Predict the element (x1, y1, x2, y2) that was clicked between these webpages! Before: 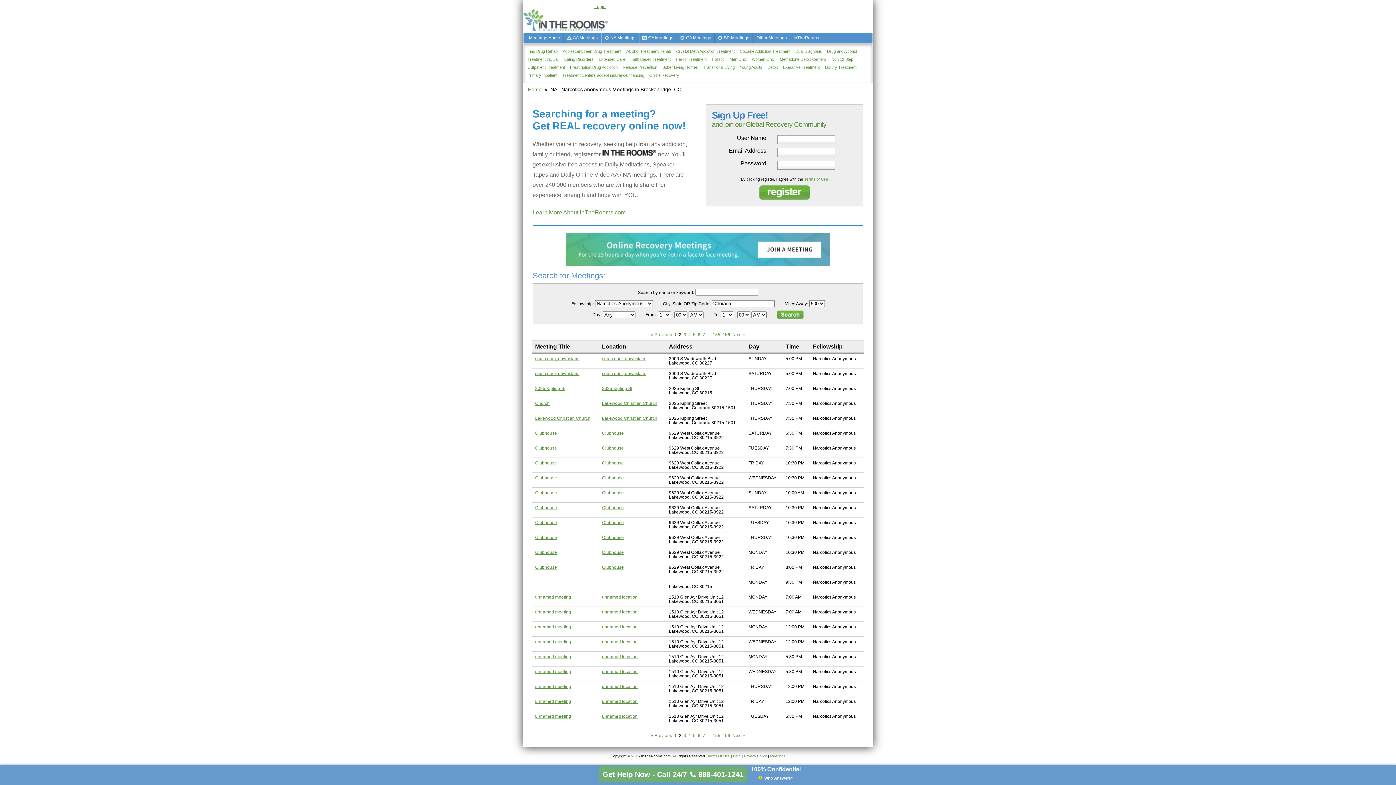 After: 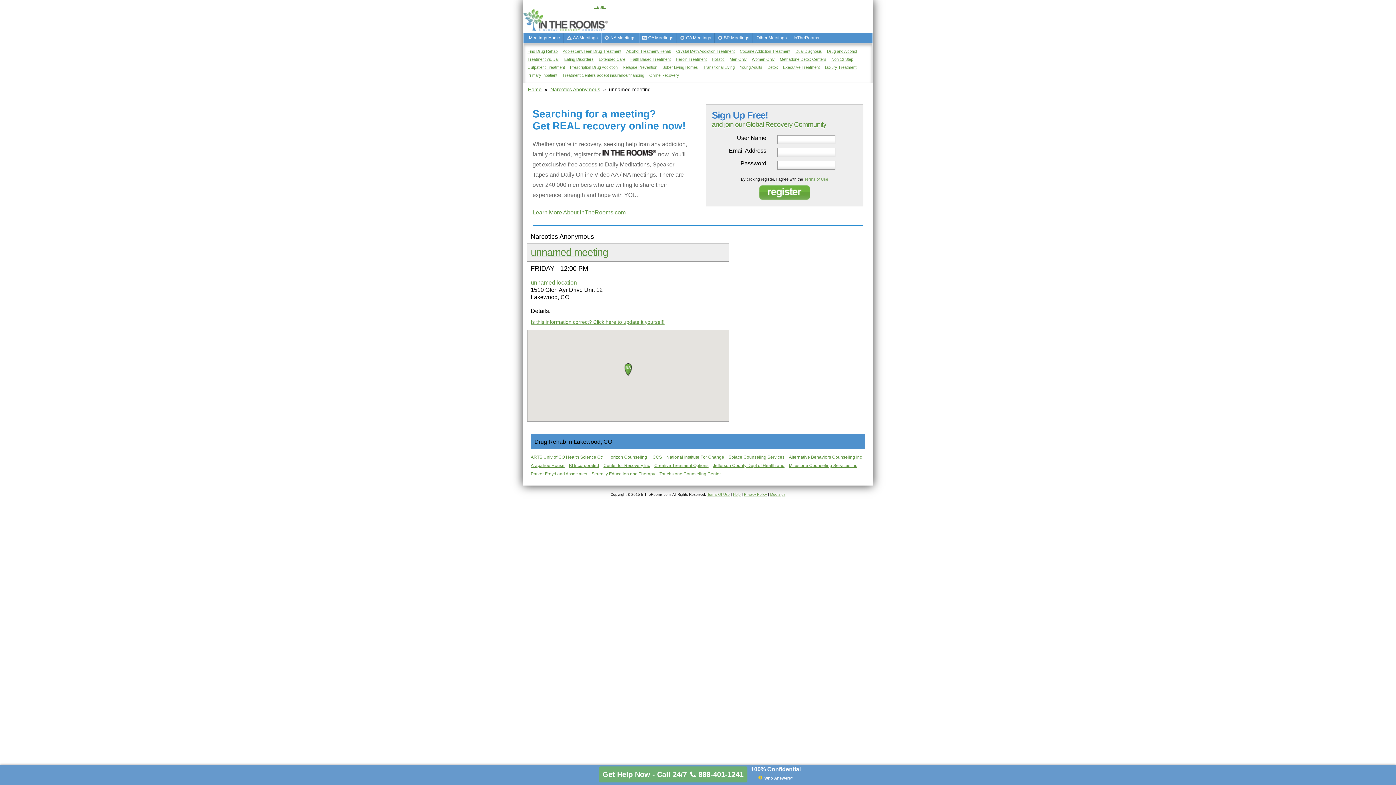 Action: bbox: (535, 699, 571, 704) label: unnamed meeting